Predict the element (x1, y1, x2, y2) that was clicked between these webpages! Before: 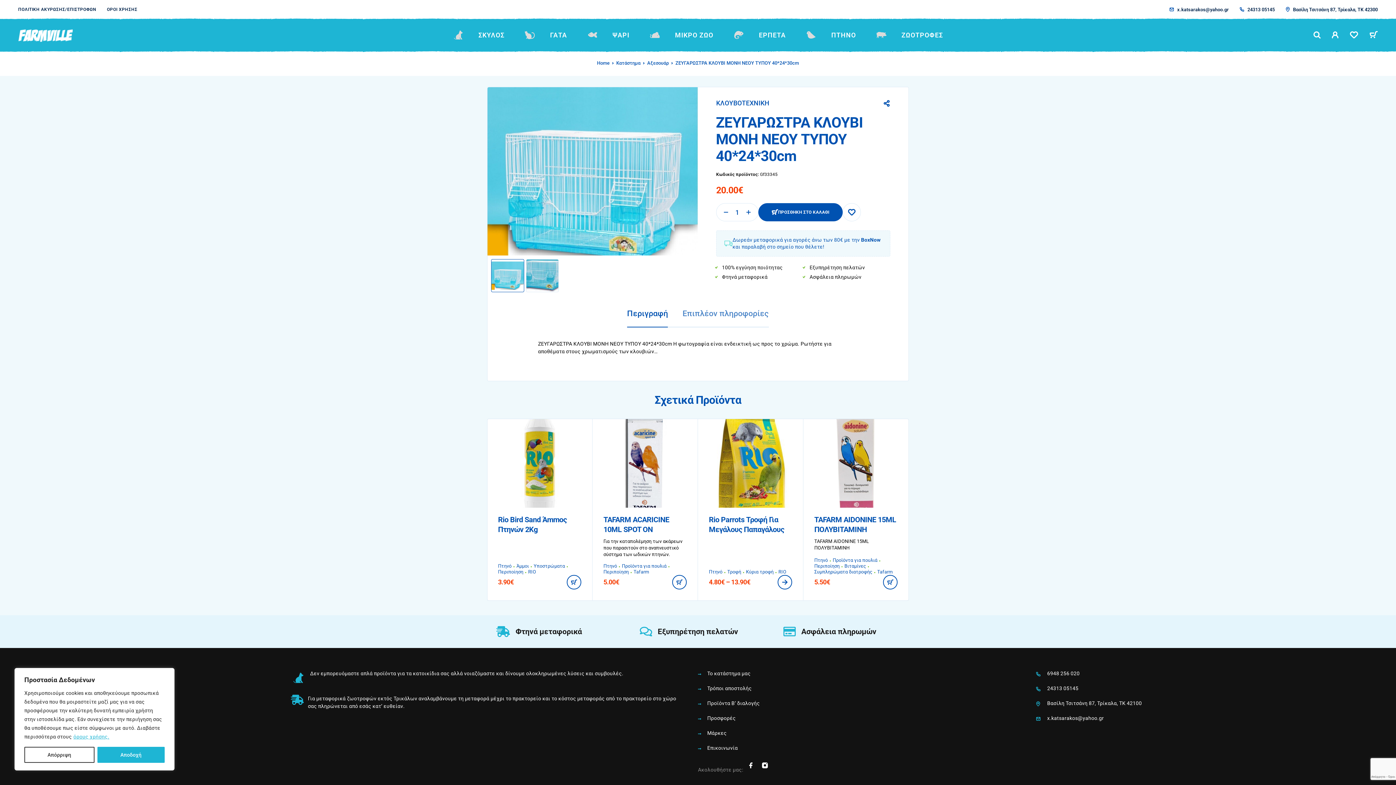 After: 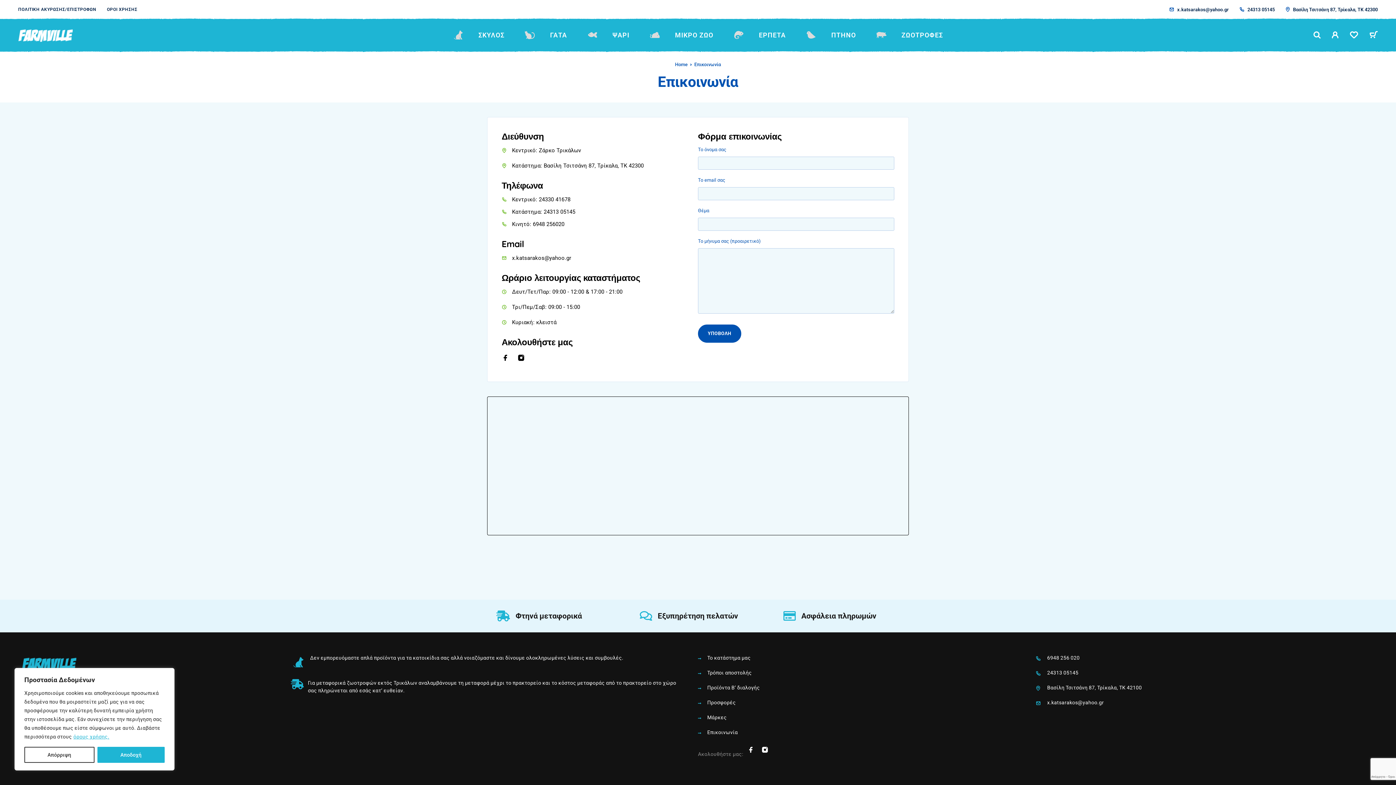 Action: bbox: (698, 744, 1021, 752) label: Επικοινωνία